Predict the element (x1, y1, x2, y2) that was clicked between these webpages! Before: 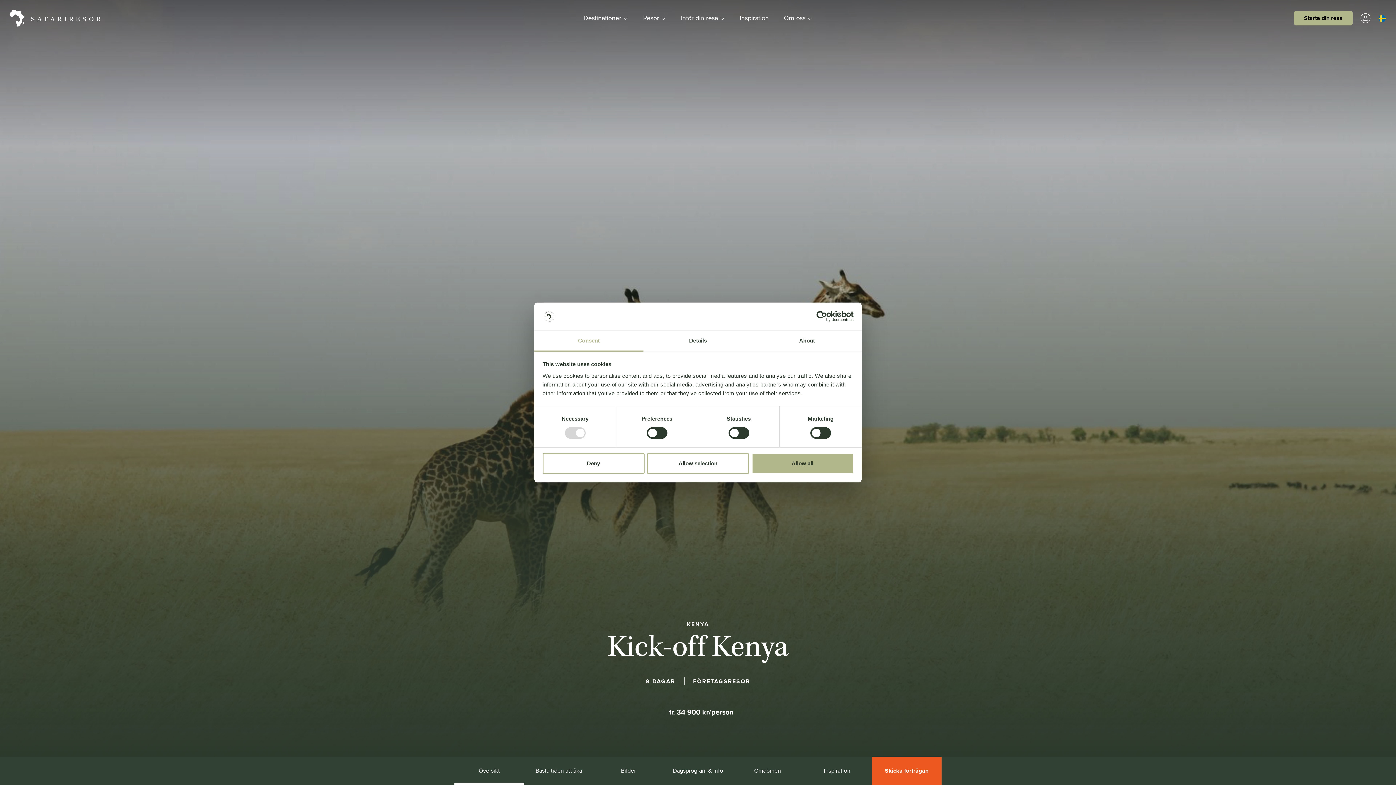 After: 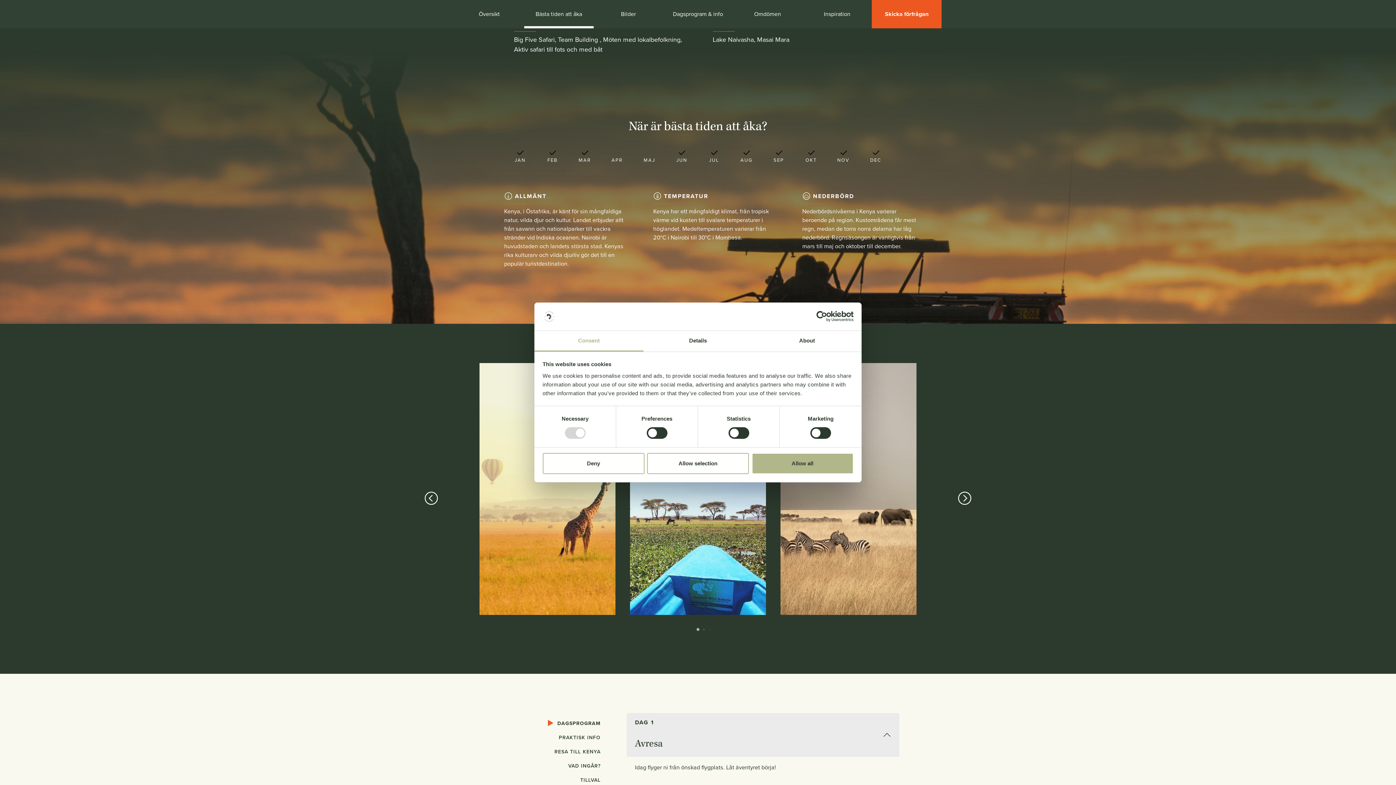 Action: bbox: (524, 757, 593, 785) label: Bästa tiden att åka